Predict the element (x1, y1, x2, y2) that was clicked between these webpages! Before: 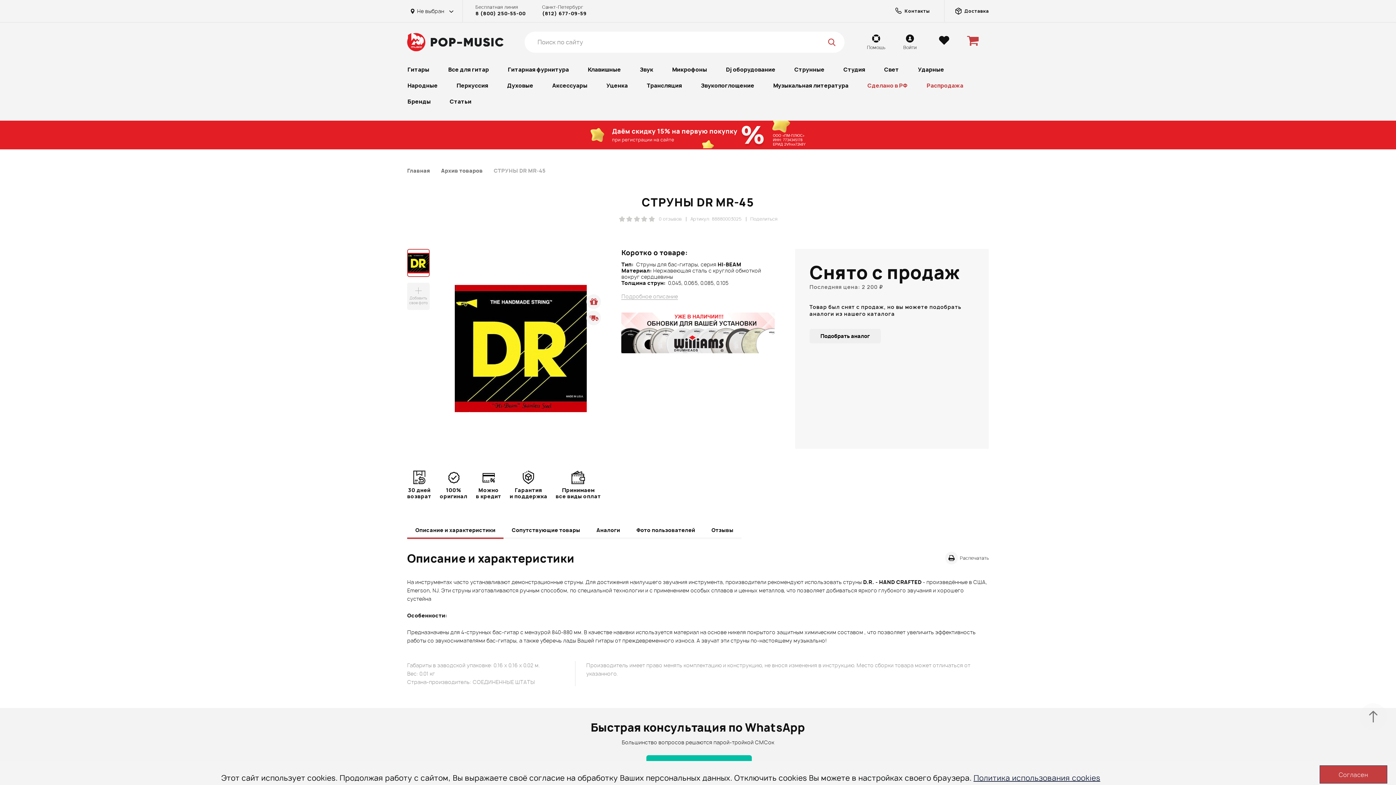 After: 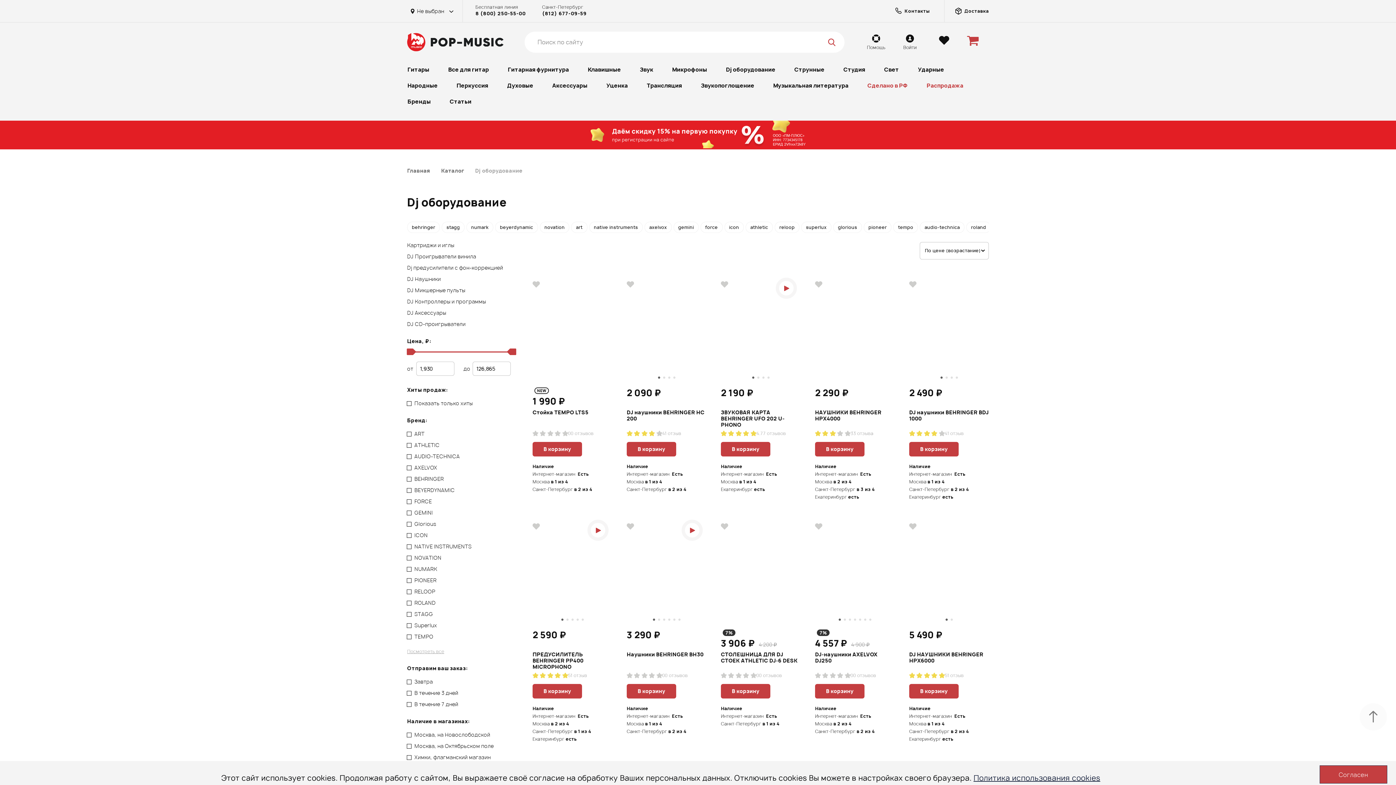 Action: label: Dj оборудование bbox: (716, 61, 785, 77)